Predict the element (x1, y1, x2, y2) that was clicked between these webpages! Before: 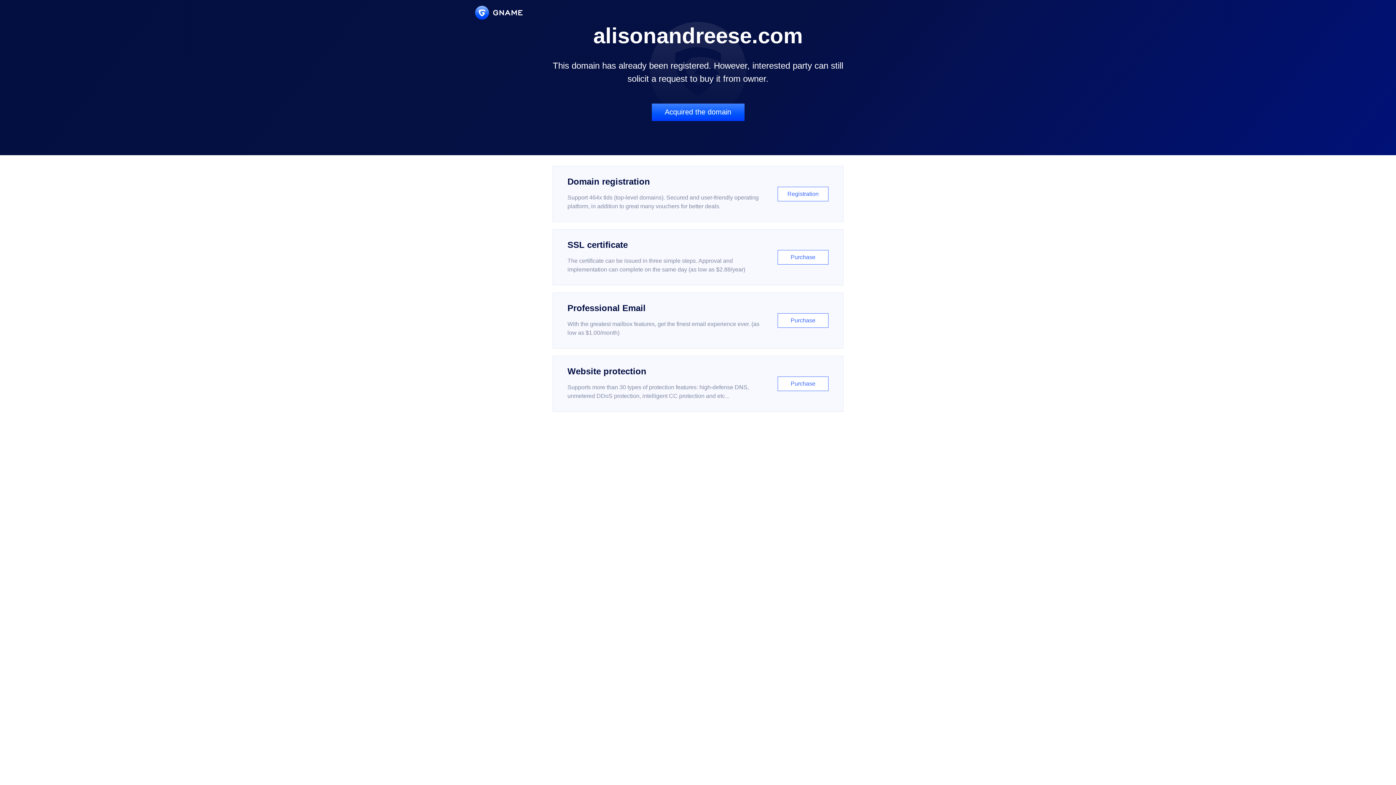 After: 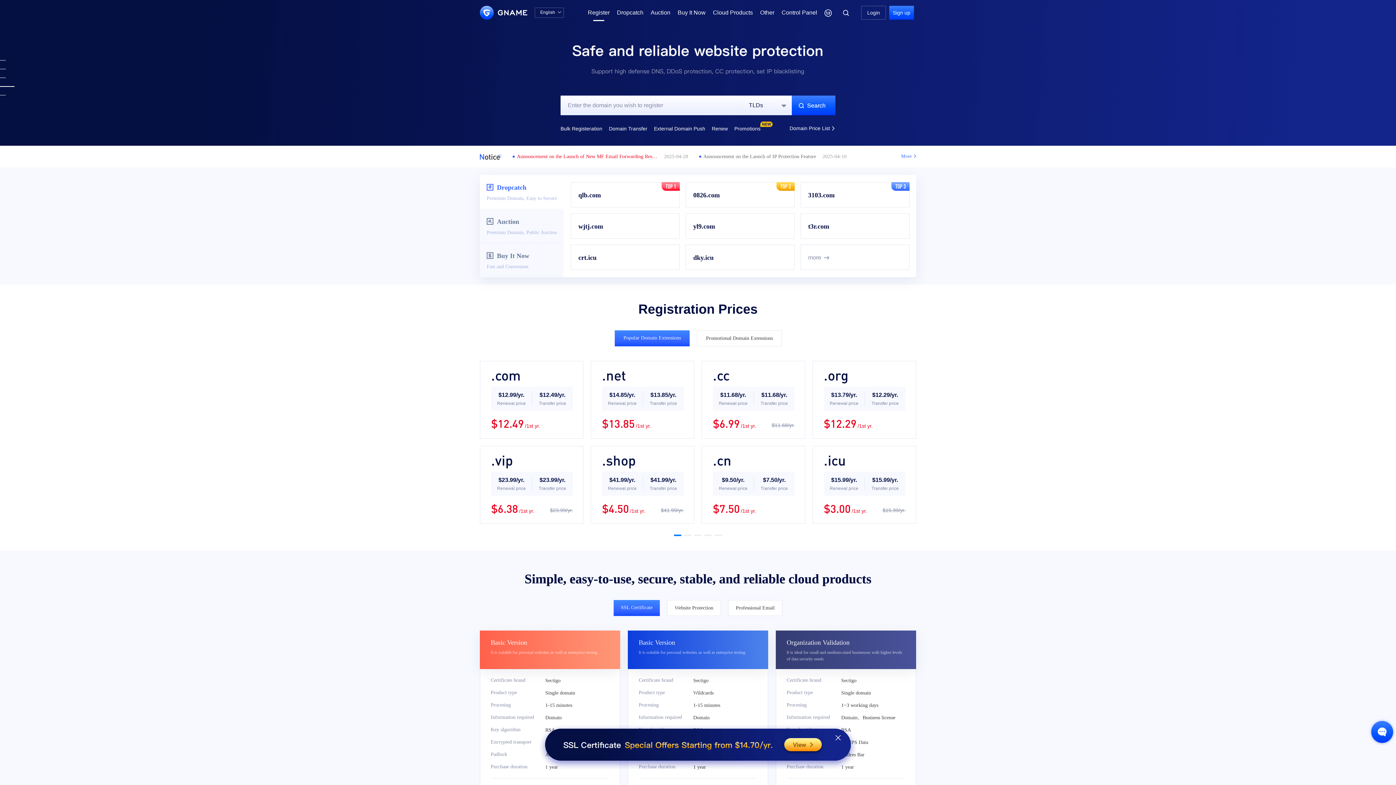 Action: bbox: (552, 166, 843, 222) label: Domain registration

Support 464x tlds (top-level domains). Secured and user-friendly operating platform, in addition to great many vouchers for better deals.

Registration